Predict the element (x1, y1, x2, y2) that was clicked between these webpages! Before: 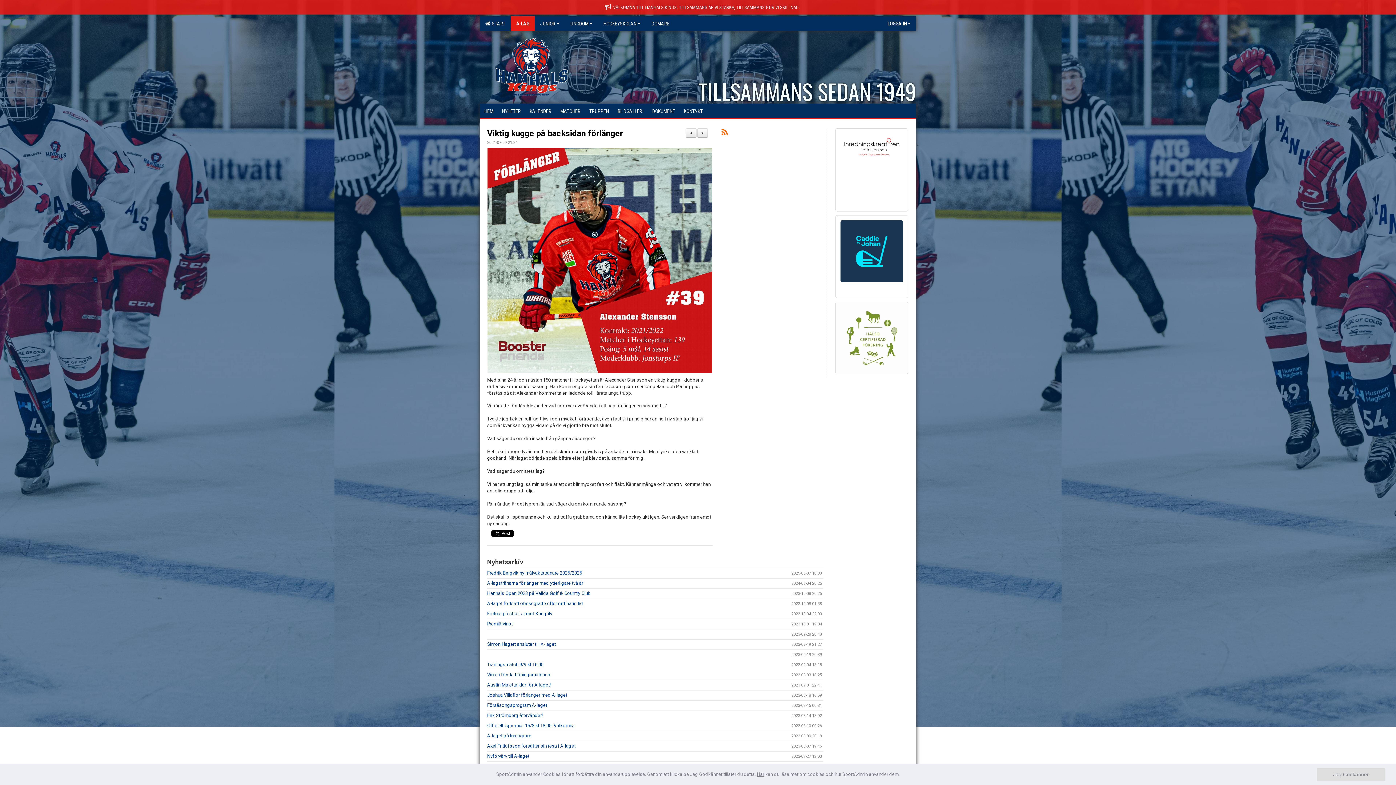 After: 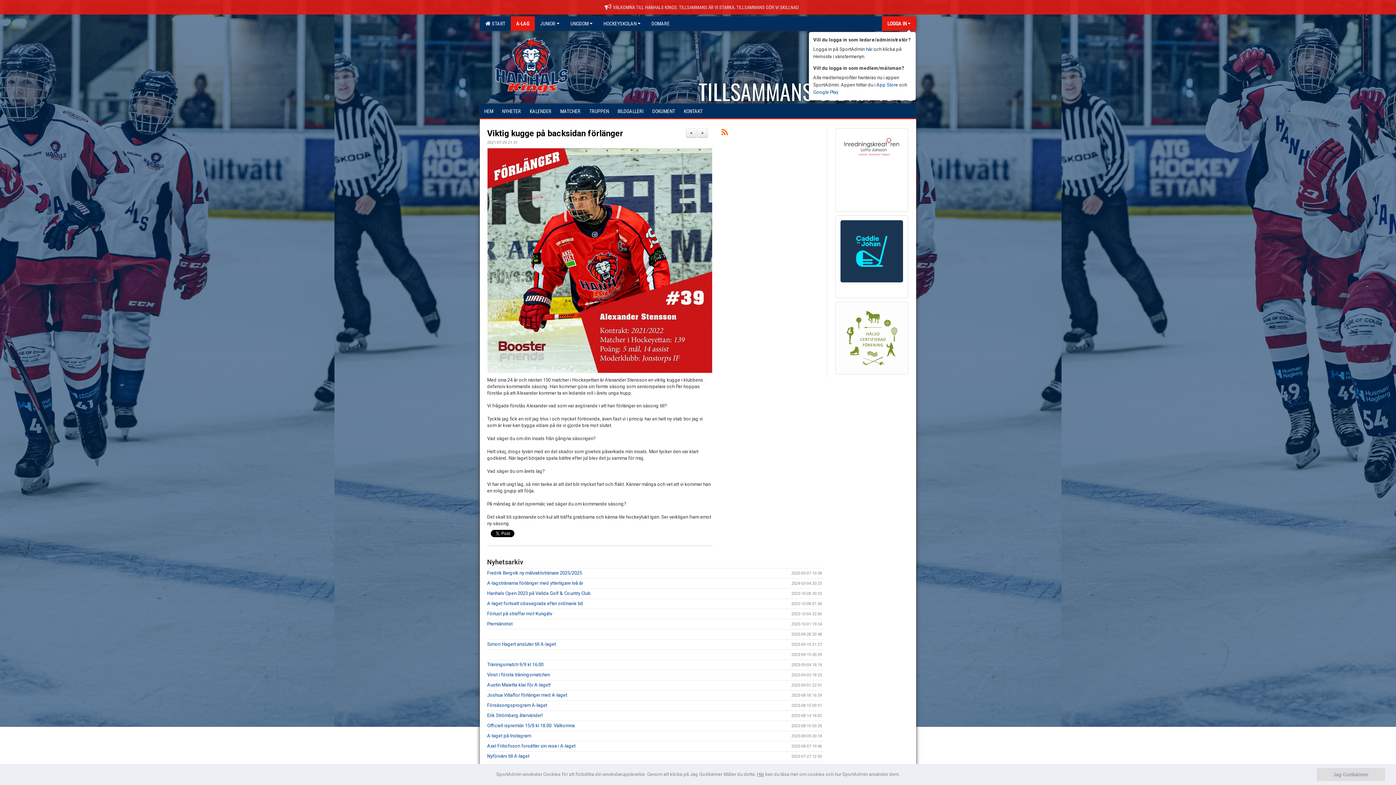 Action: bbox: (882, 16, 916, 30) label: LOGGA IN